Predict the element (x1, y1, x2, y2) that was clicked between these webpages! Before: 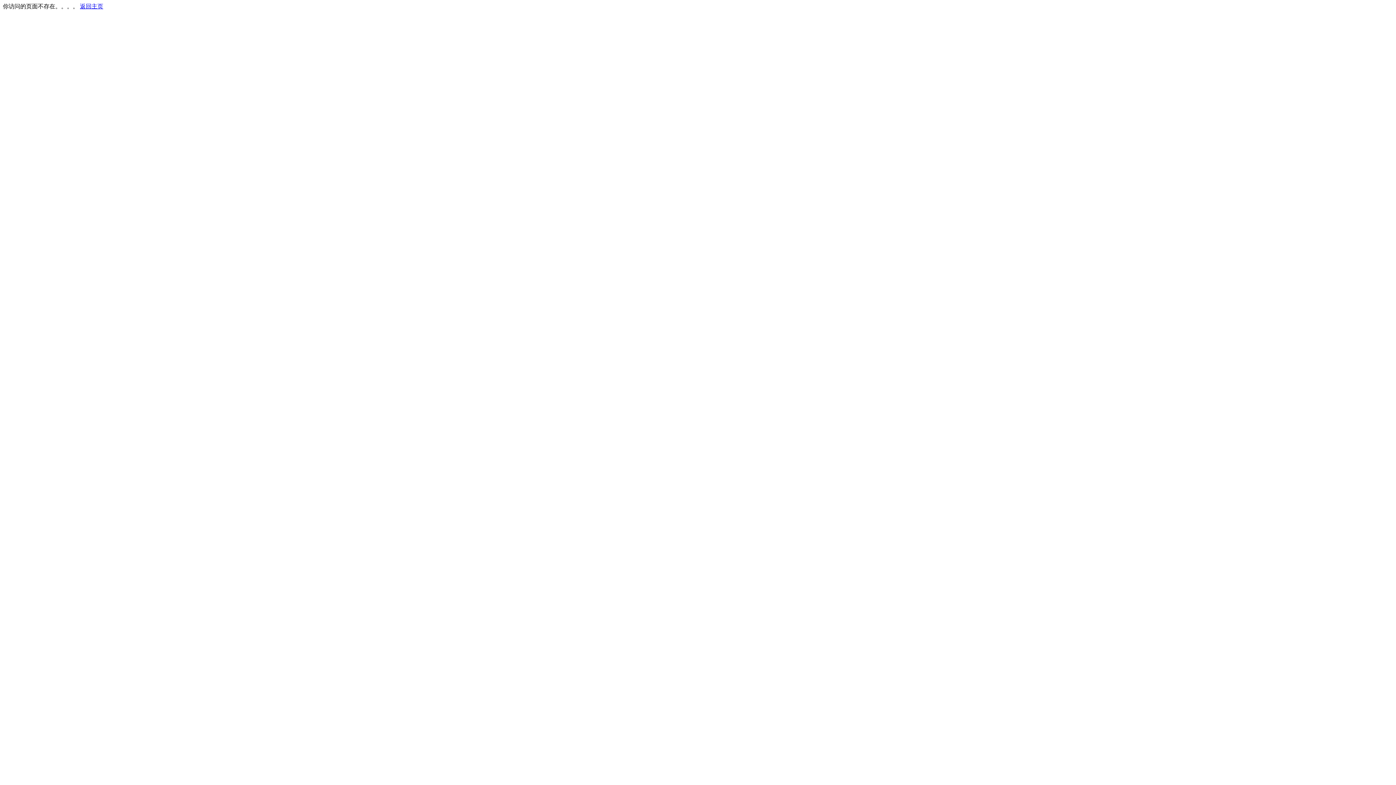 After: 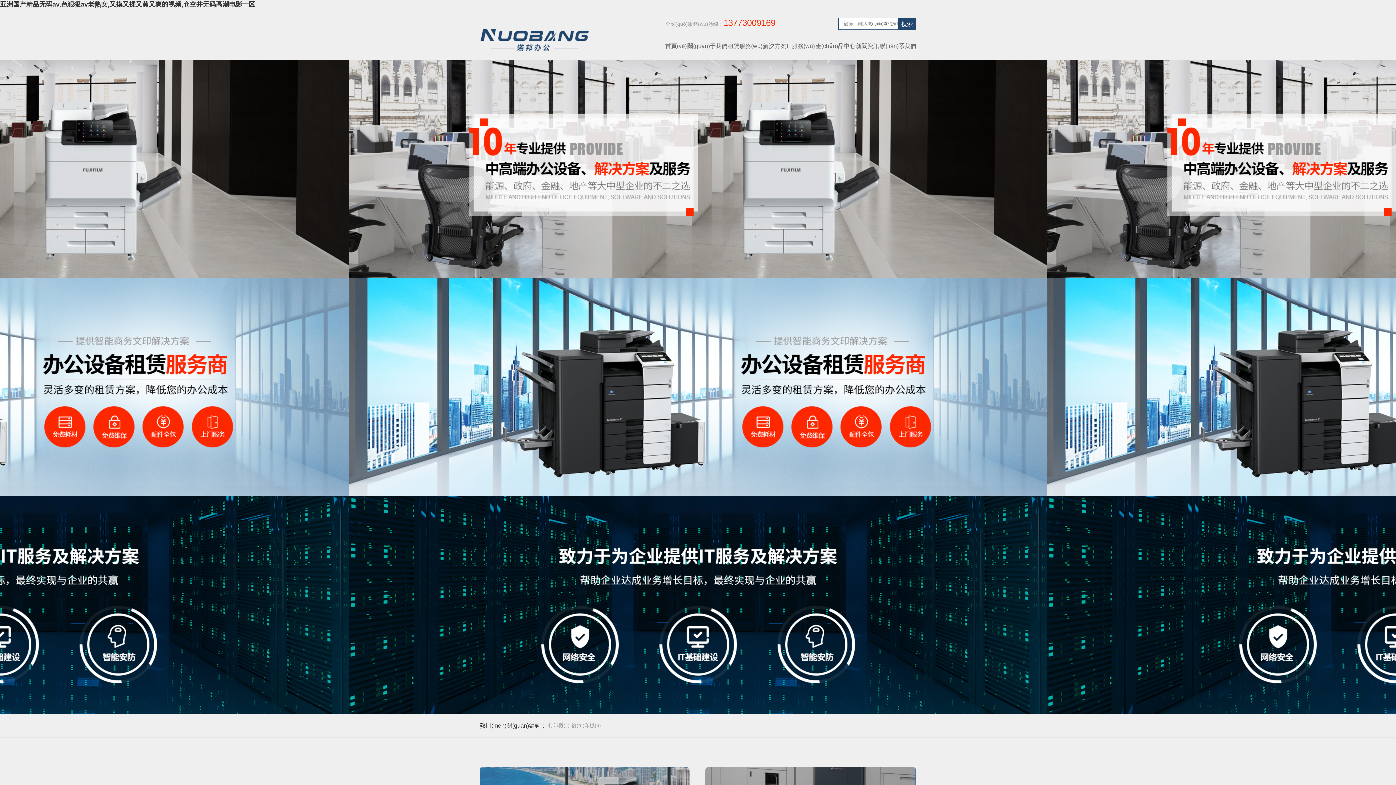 Action: bbox: (80, 3, 103, 9) label: 返回主页